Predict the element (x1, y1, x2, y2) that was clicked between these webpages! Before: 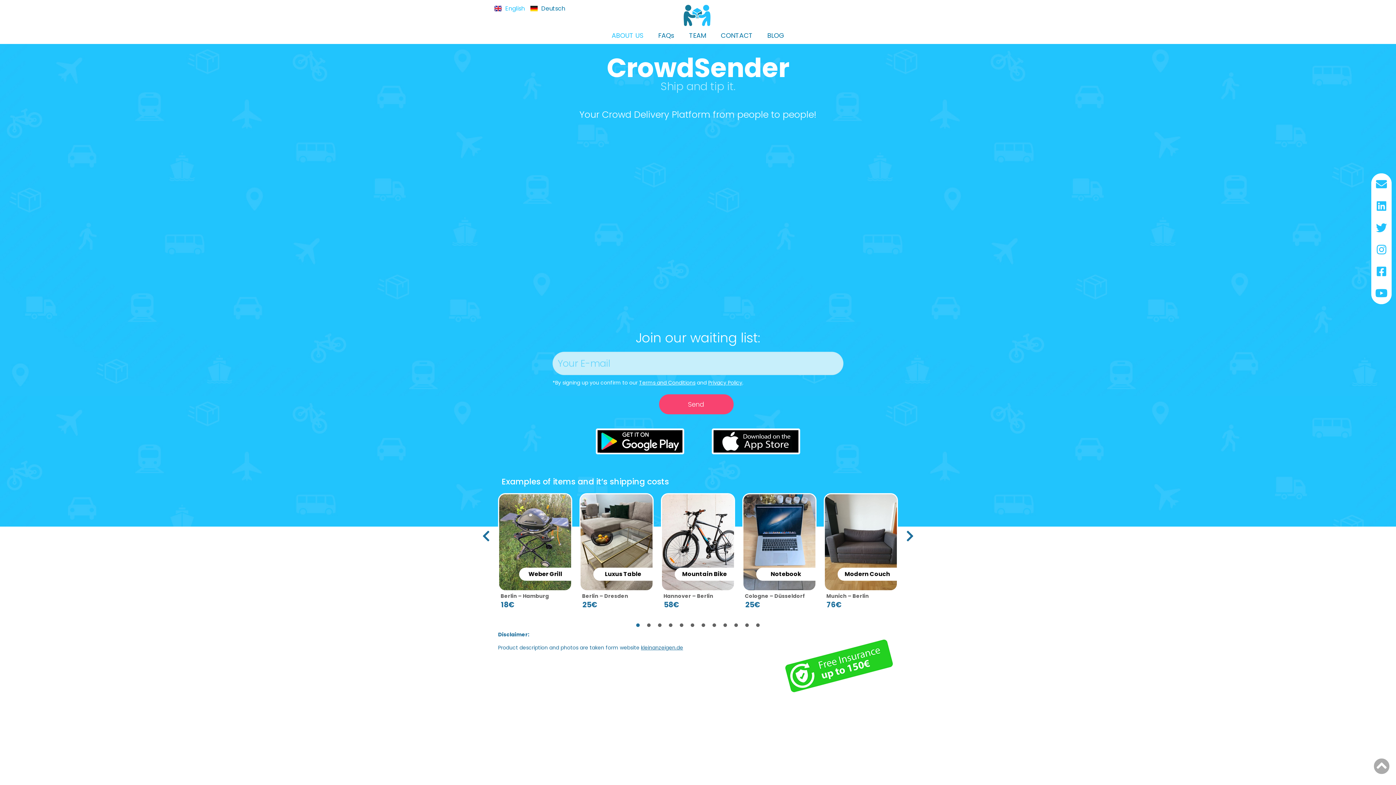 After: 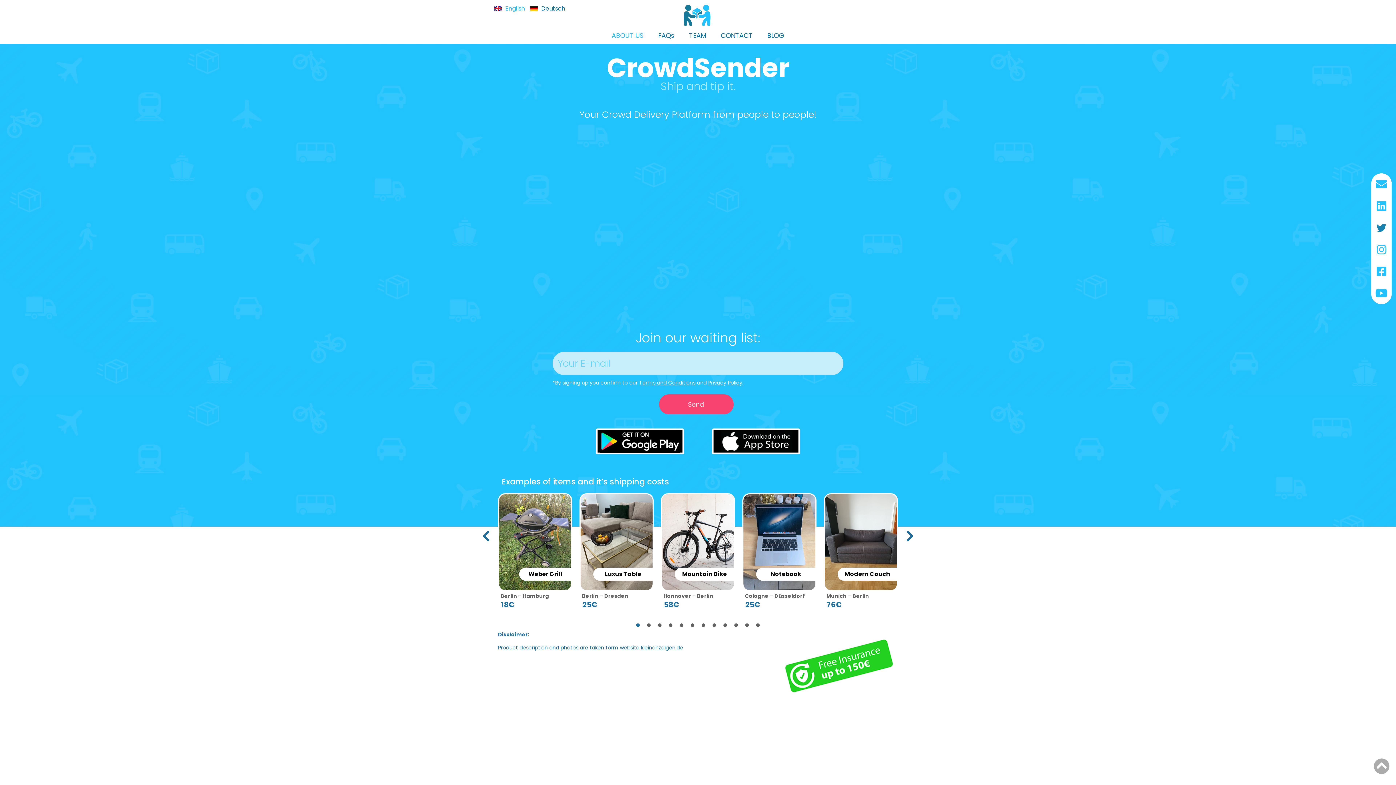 Action: bbox: (1370, 217, 1392, 238) label: Twitter